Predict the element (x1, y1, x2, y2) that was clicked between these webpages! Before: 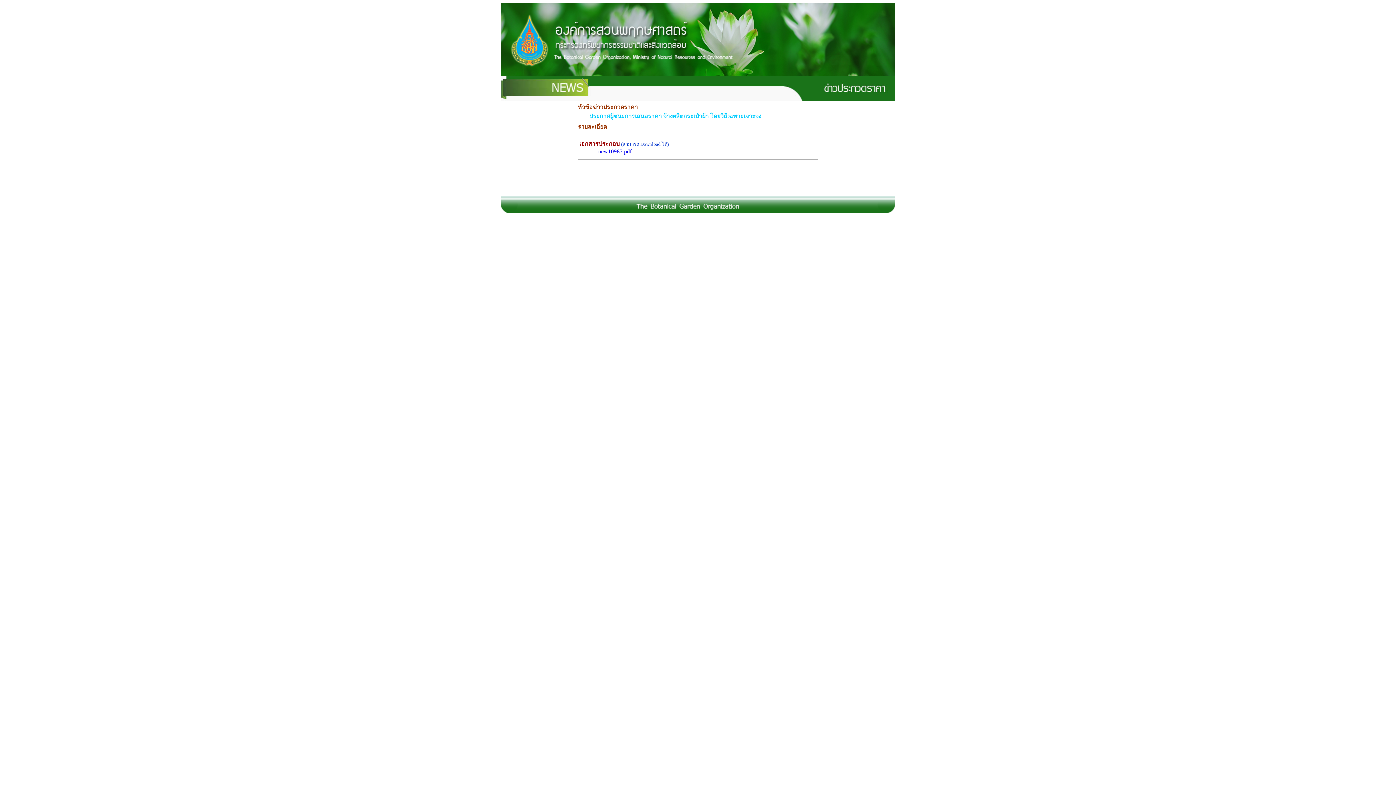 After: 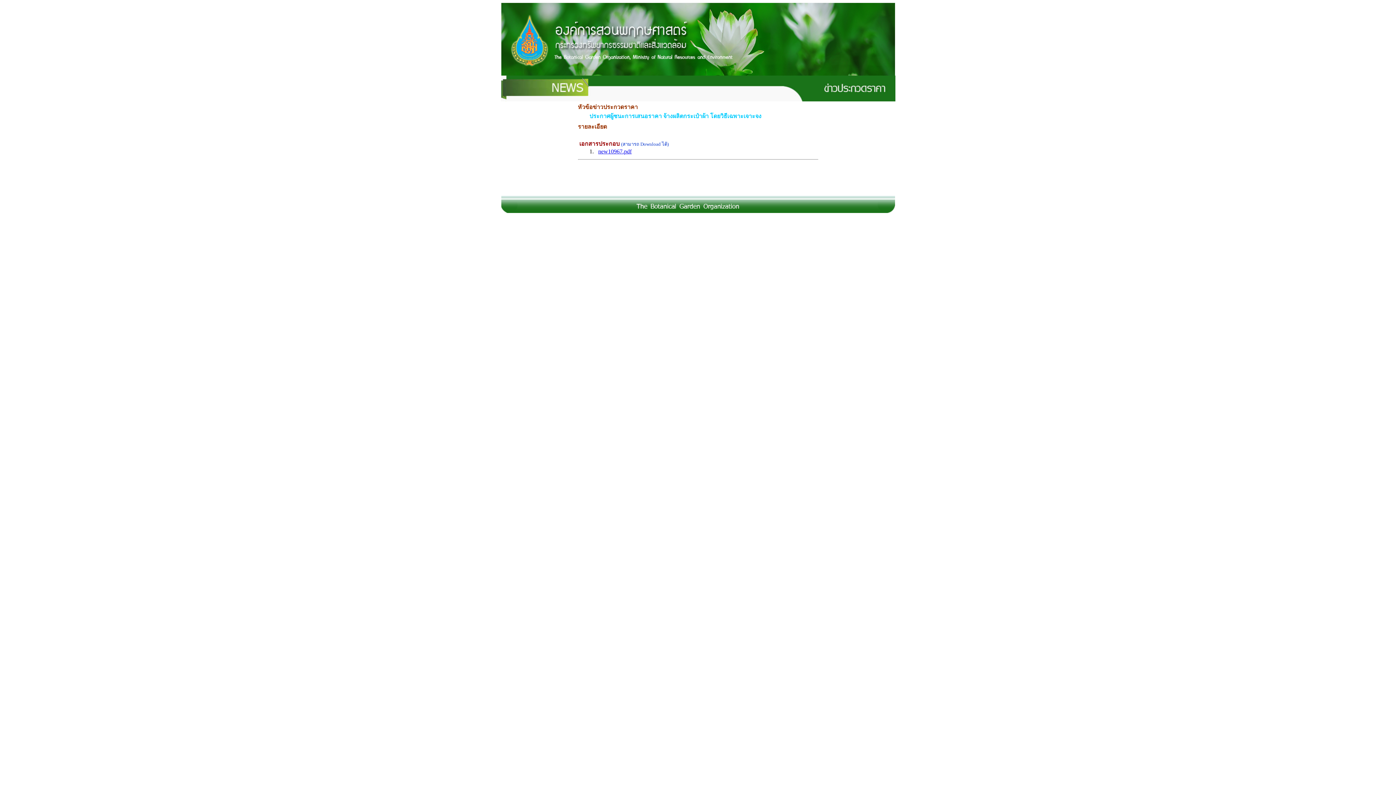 Action: bbox: (598, 148, 631, 154) label: new10967.pdf